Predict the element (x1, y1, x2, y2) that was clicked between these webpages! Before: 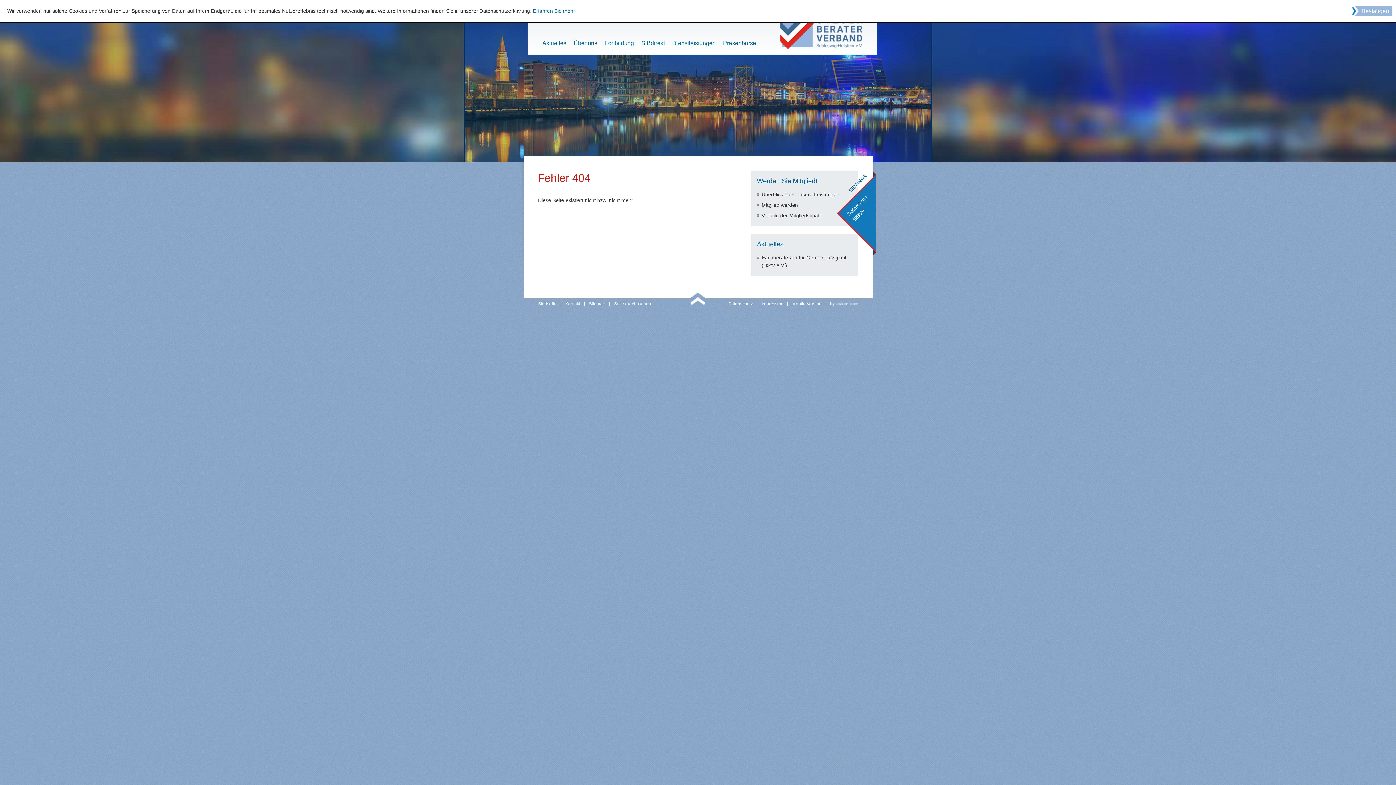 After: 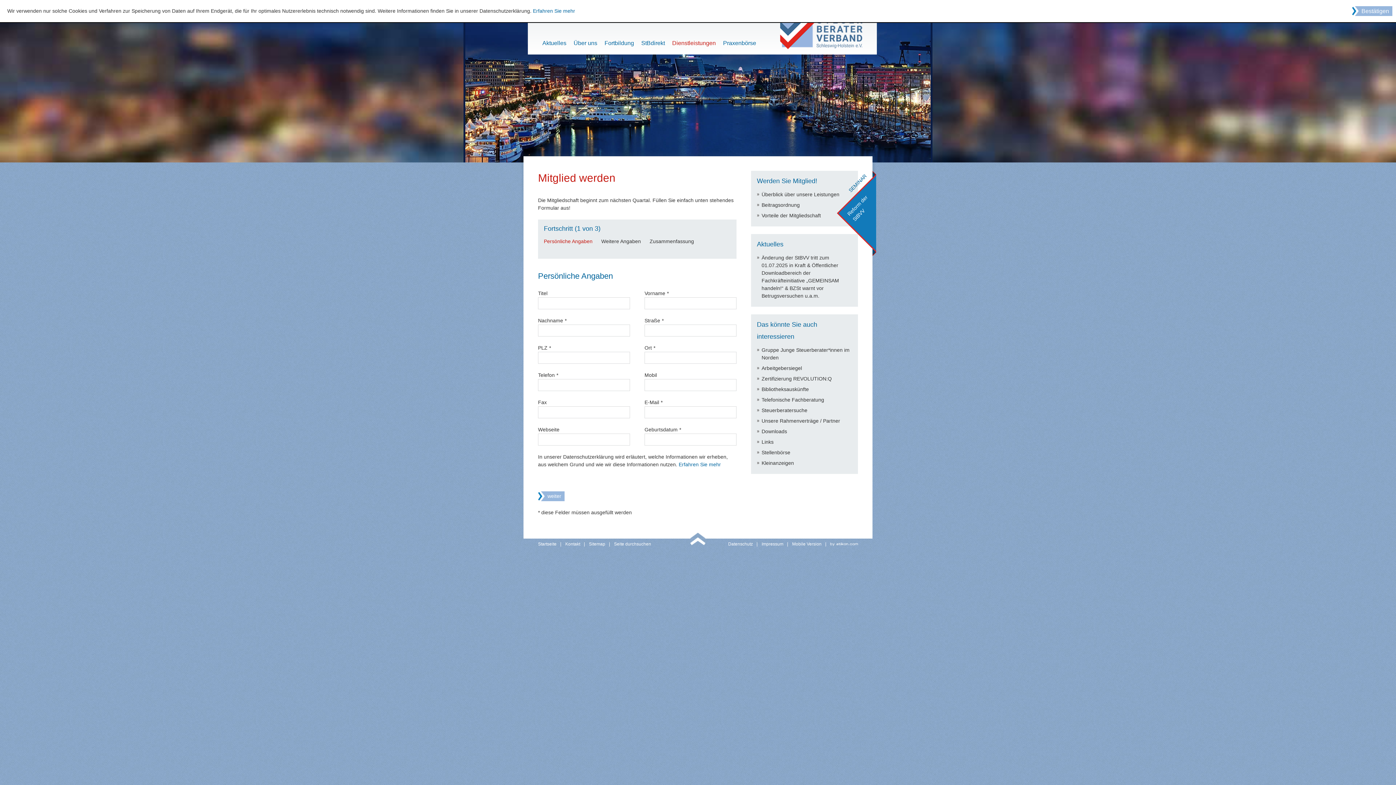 Action: bbox: (757, 201, 852, 209) label: Mitglied werden